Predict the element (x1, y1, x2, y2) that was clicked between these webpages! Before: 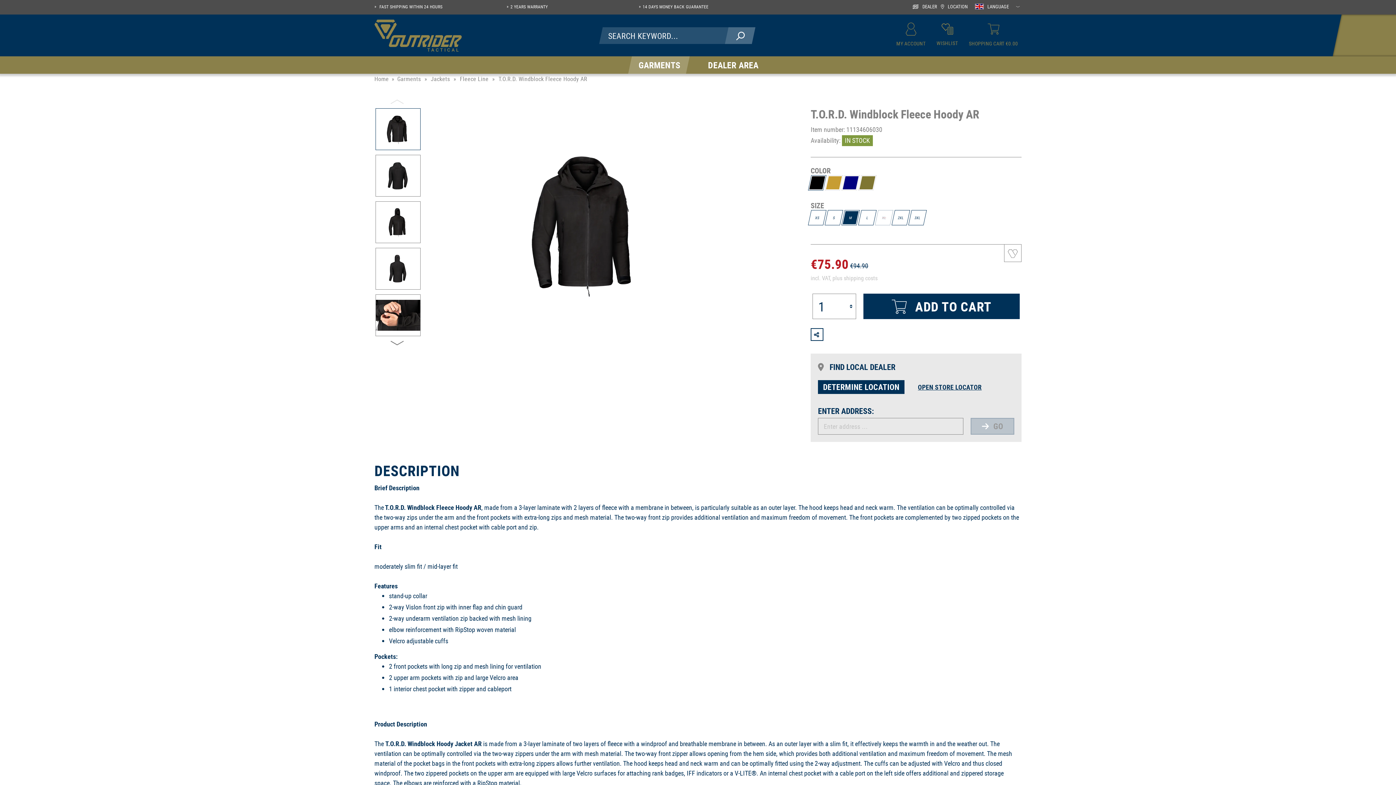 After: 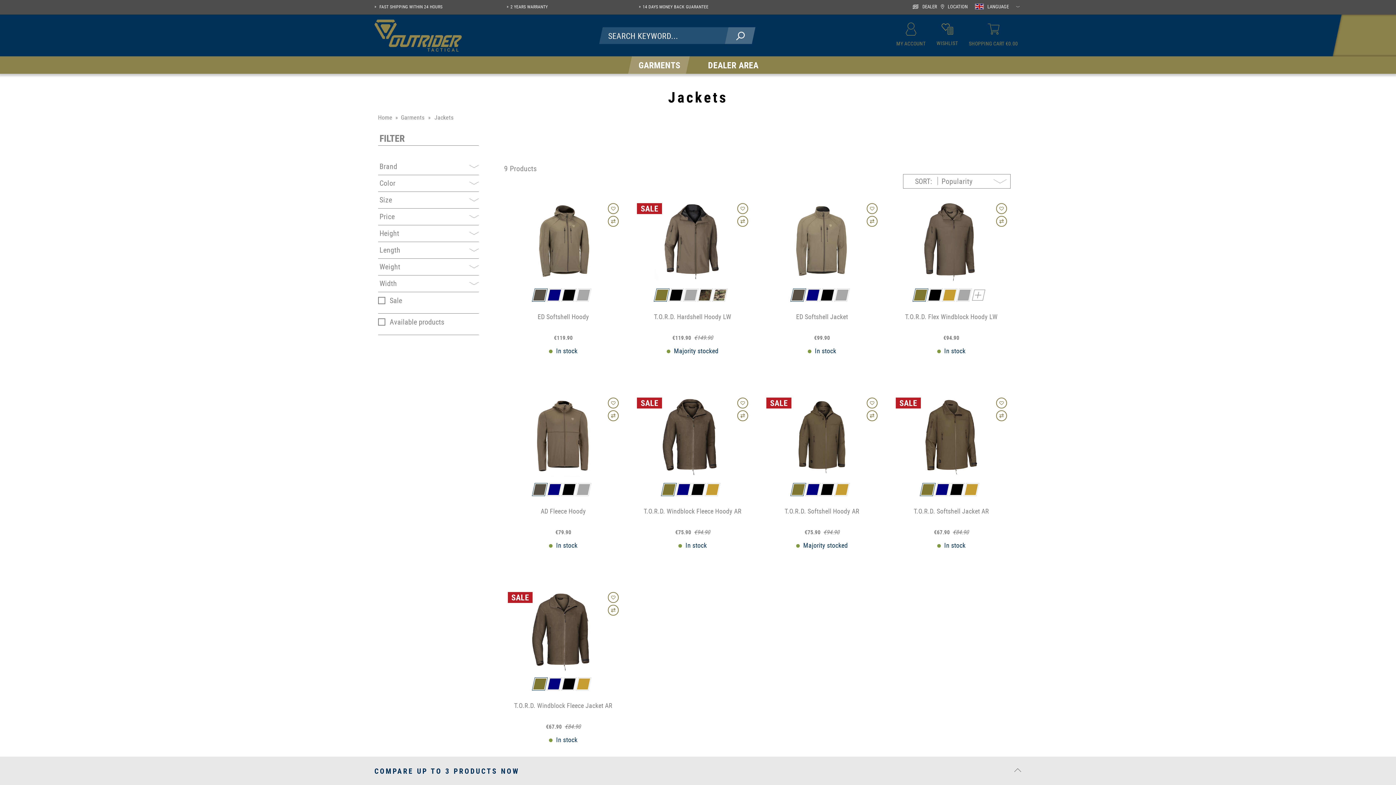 Action: bbox: (430, 74, 450, 85) label: Jackets